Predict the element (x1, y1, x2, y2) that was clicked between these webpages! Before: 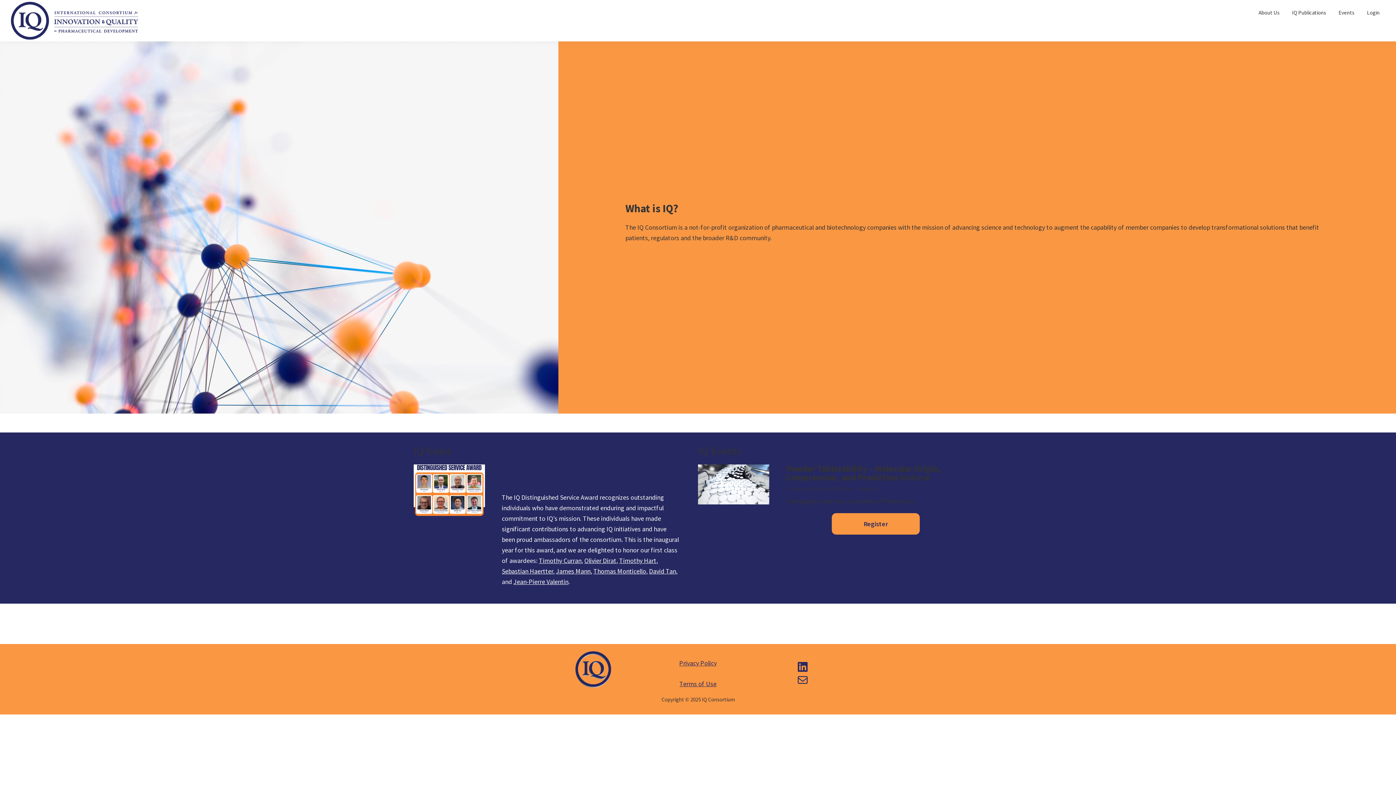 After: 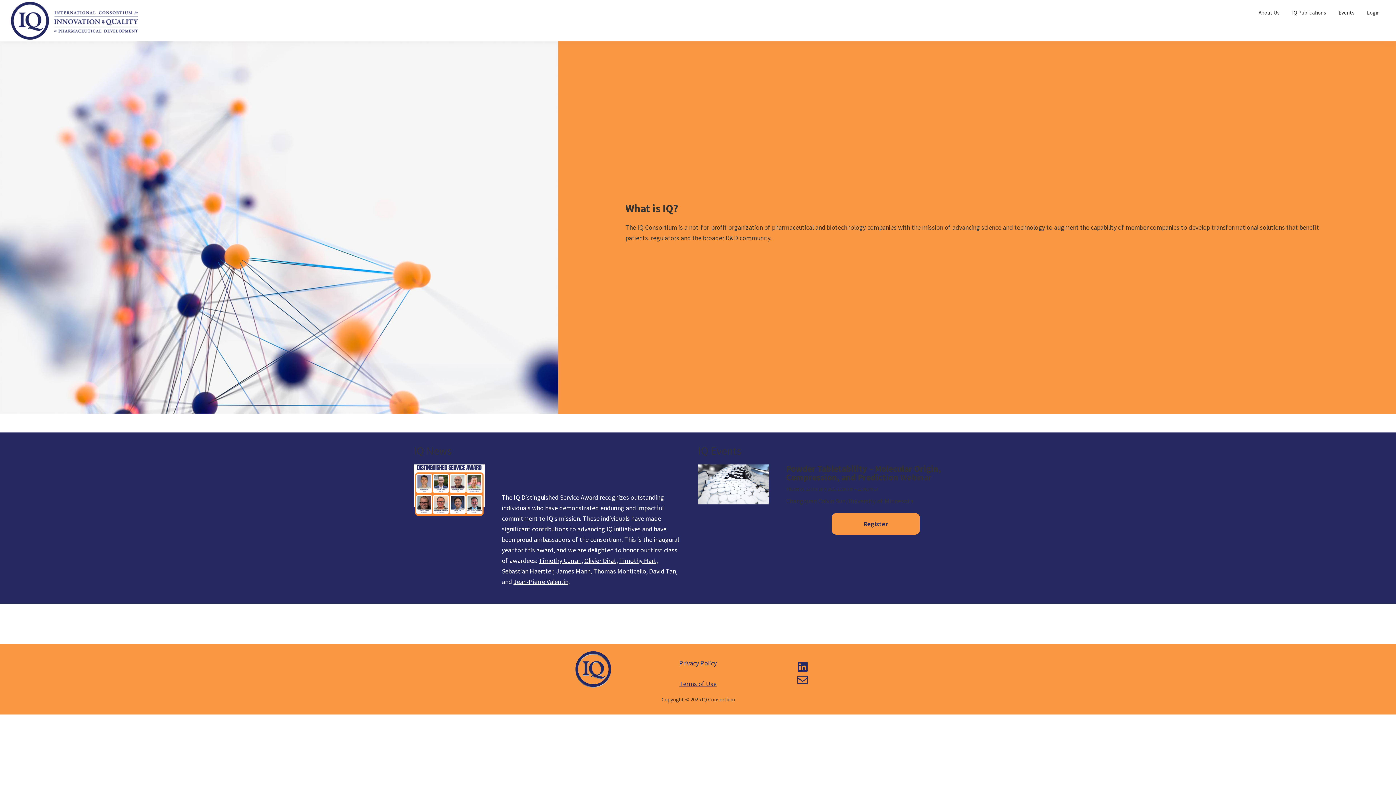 Action: label: Mail bbox: (796, 673, 809, 686)